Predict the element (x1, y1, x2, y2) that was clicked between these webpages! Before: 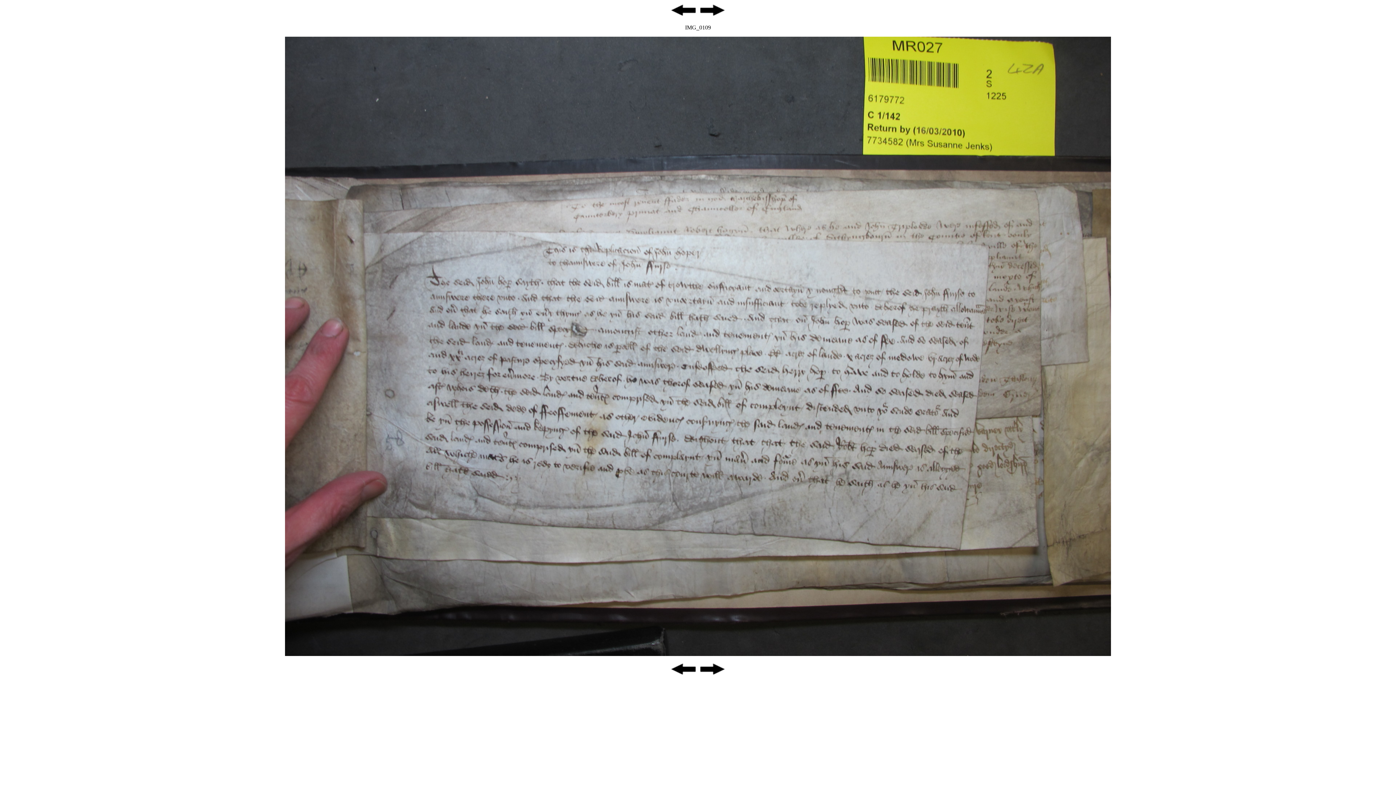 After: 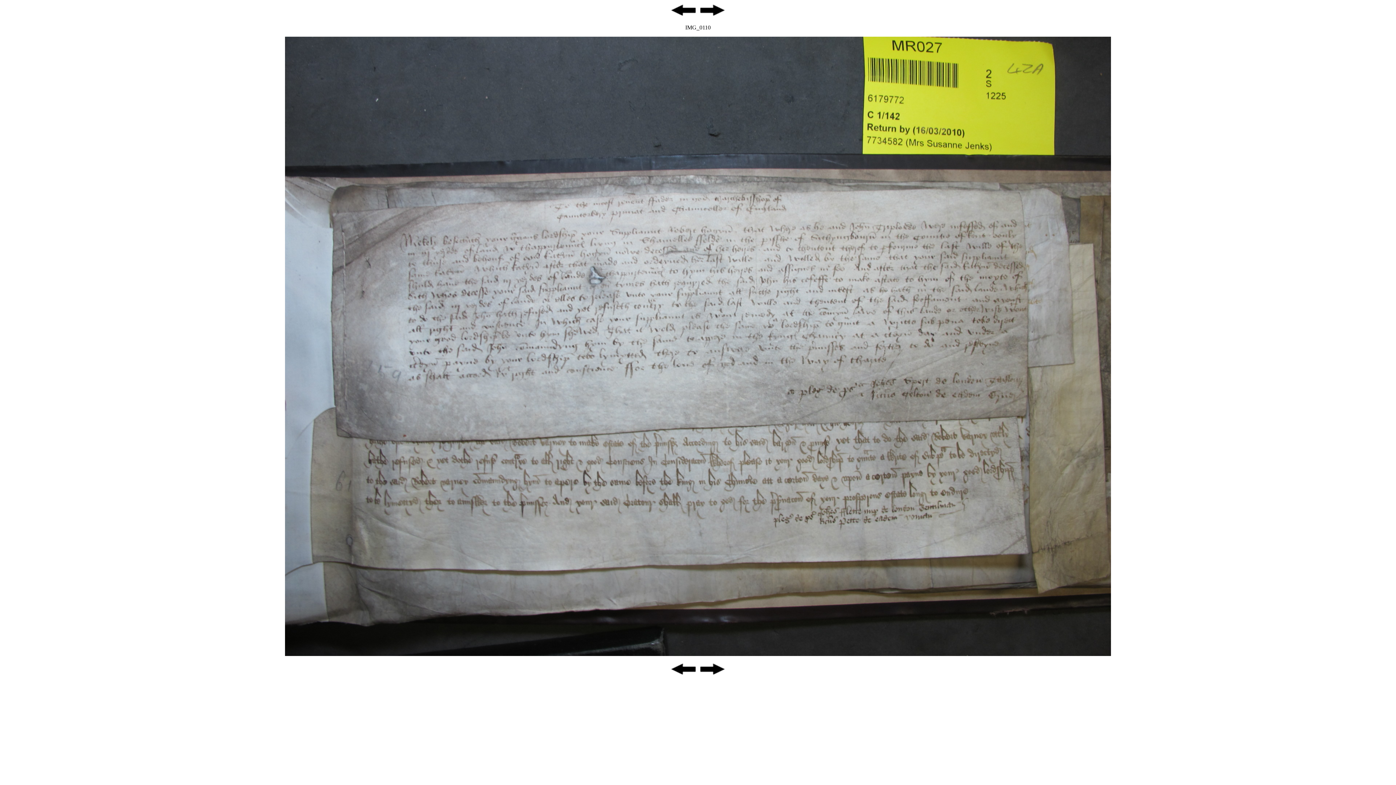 Action: bbox: (698, 671, 726, 677)